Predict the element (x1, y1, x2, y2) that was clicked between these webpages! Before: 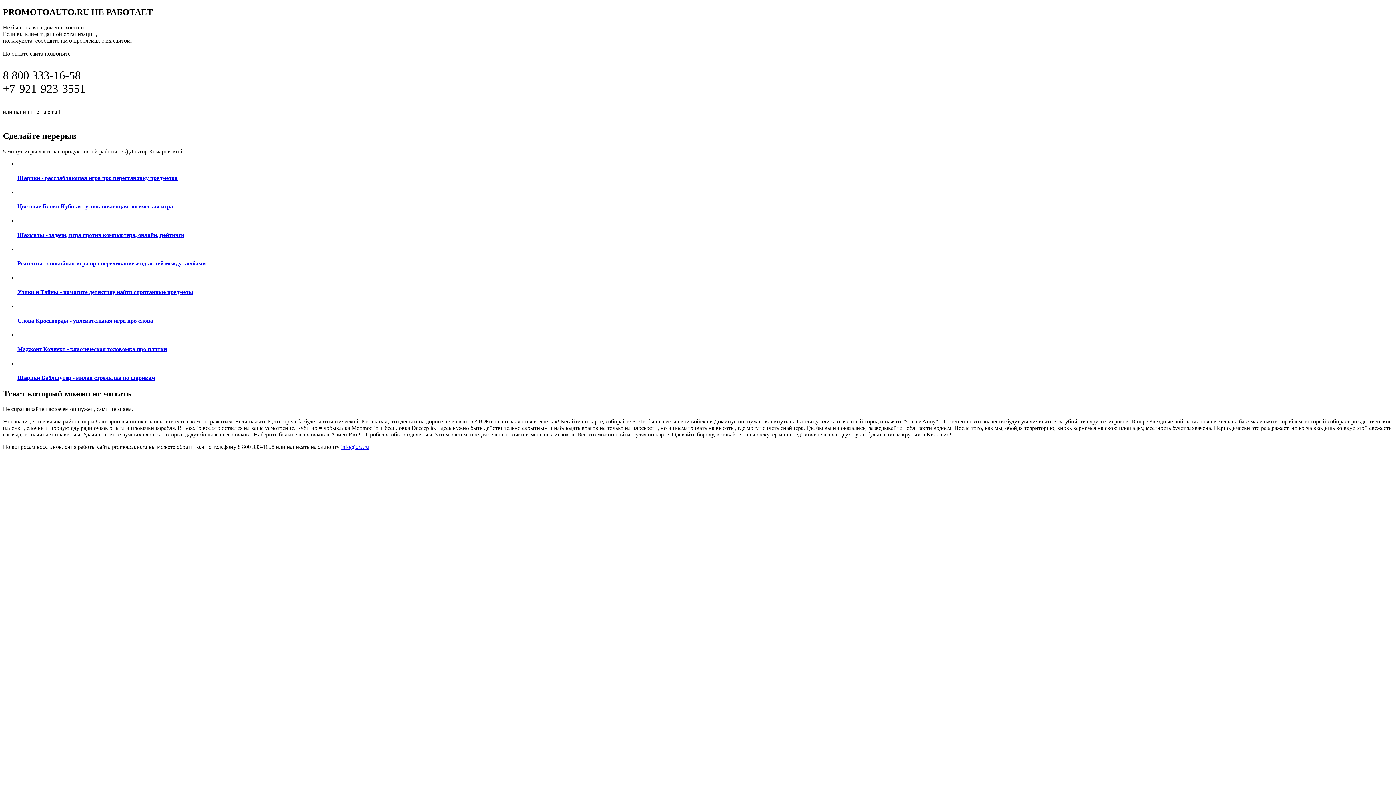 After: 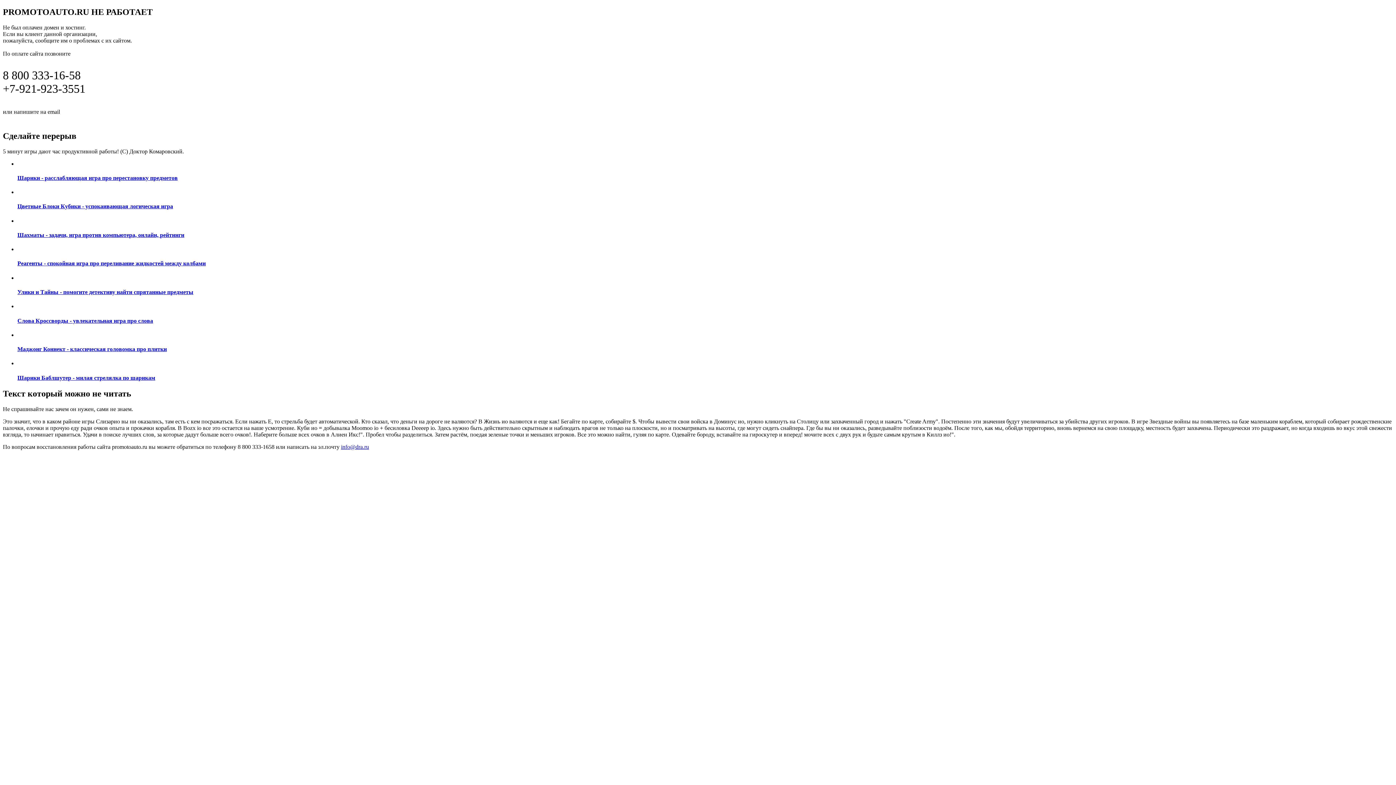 Action: bbox: (61, 107, 97, 115) label: info@dra.ru